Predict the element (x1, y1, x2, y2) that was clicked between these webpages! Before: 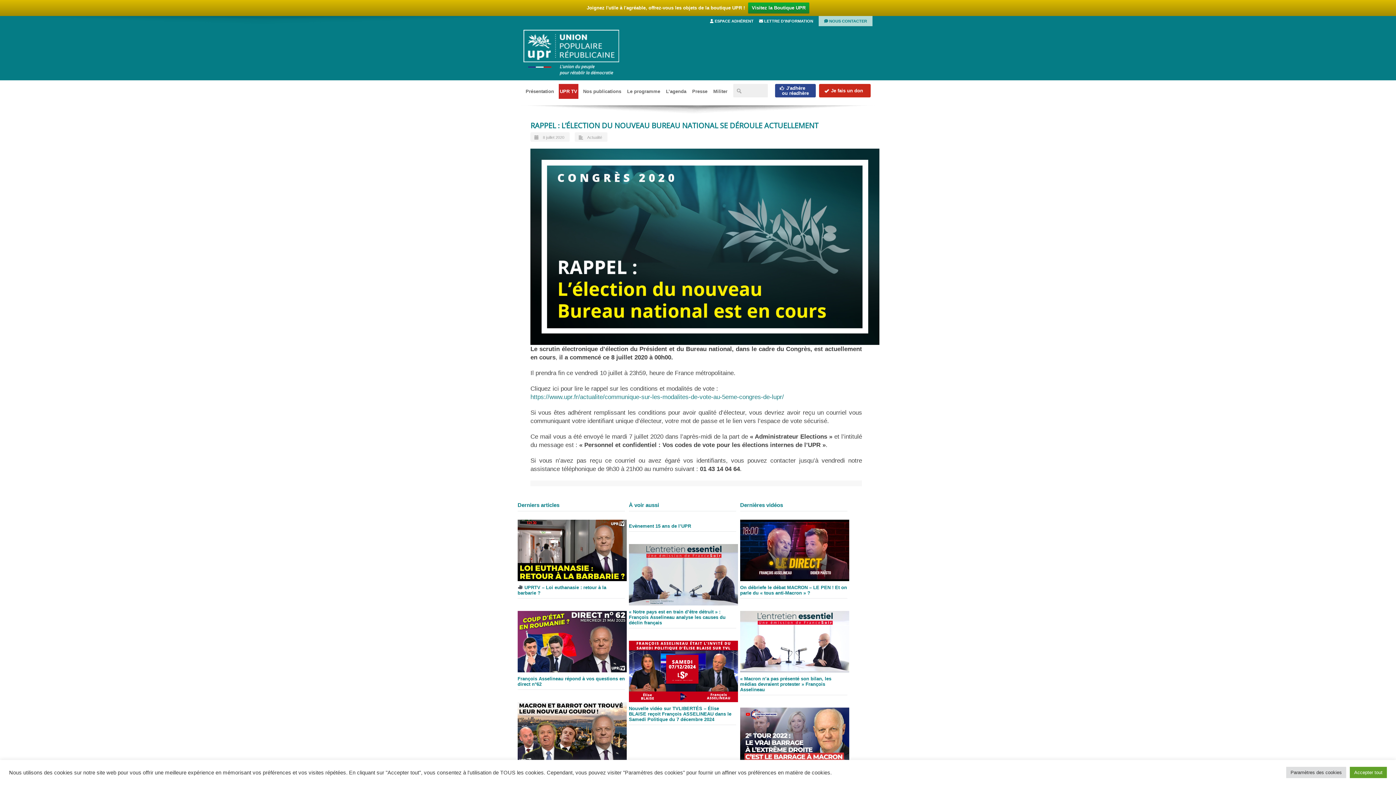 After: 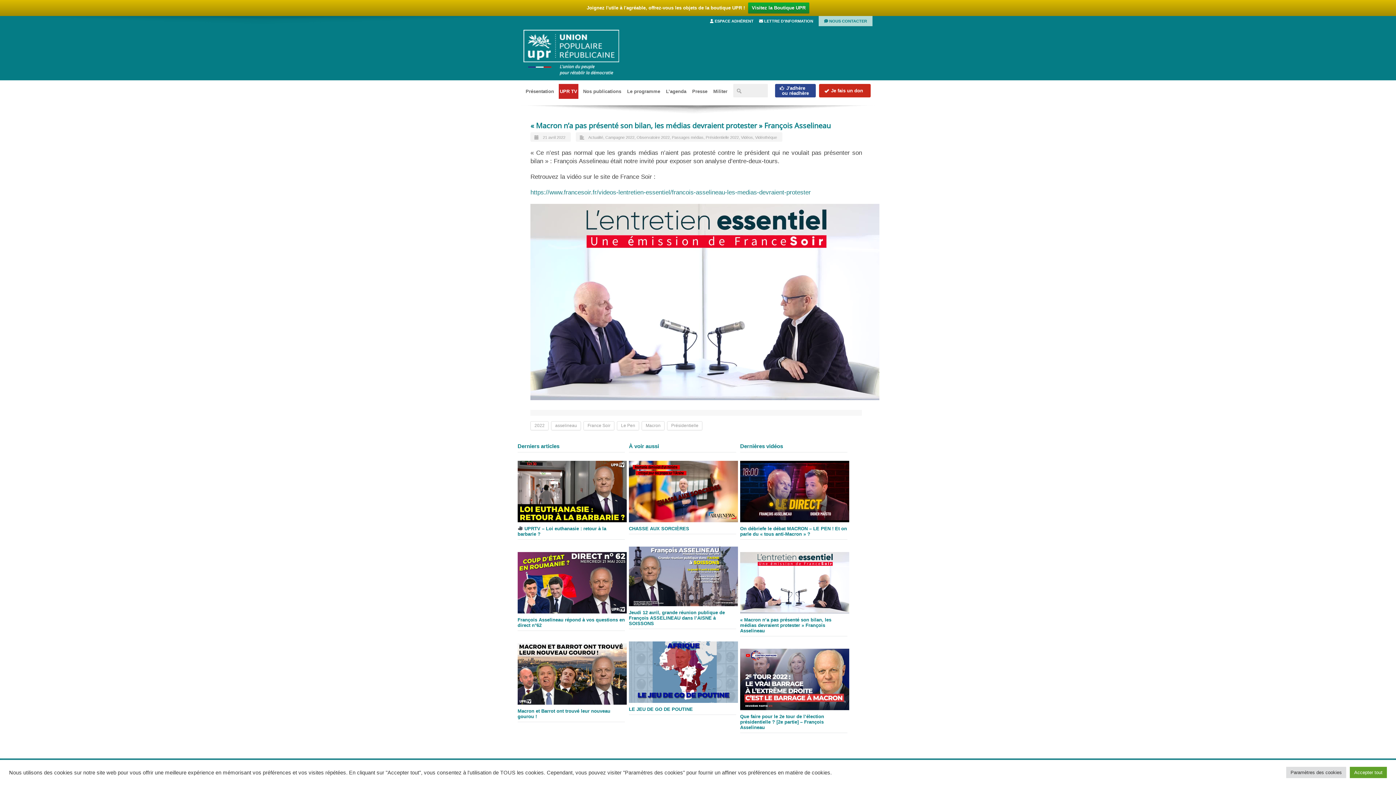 Action: bbox: (740, 611, 847, 697) label: « Macron n’a pas présenté son bilan, les médias devraient protester » François Asselineau